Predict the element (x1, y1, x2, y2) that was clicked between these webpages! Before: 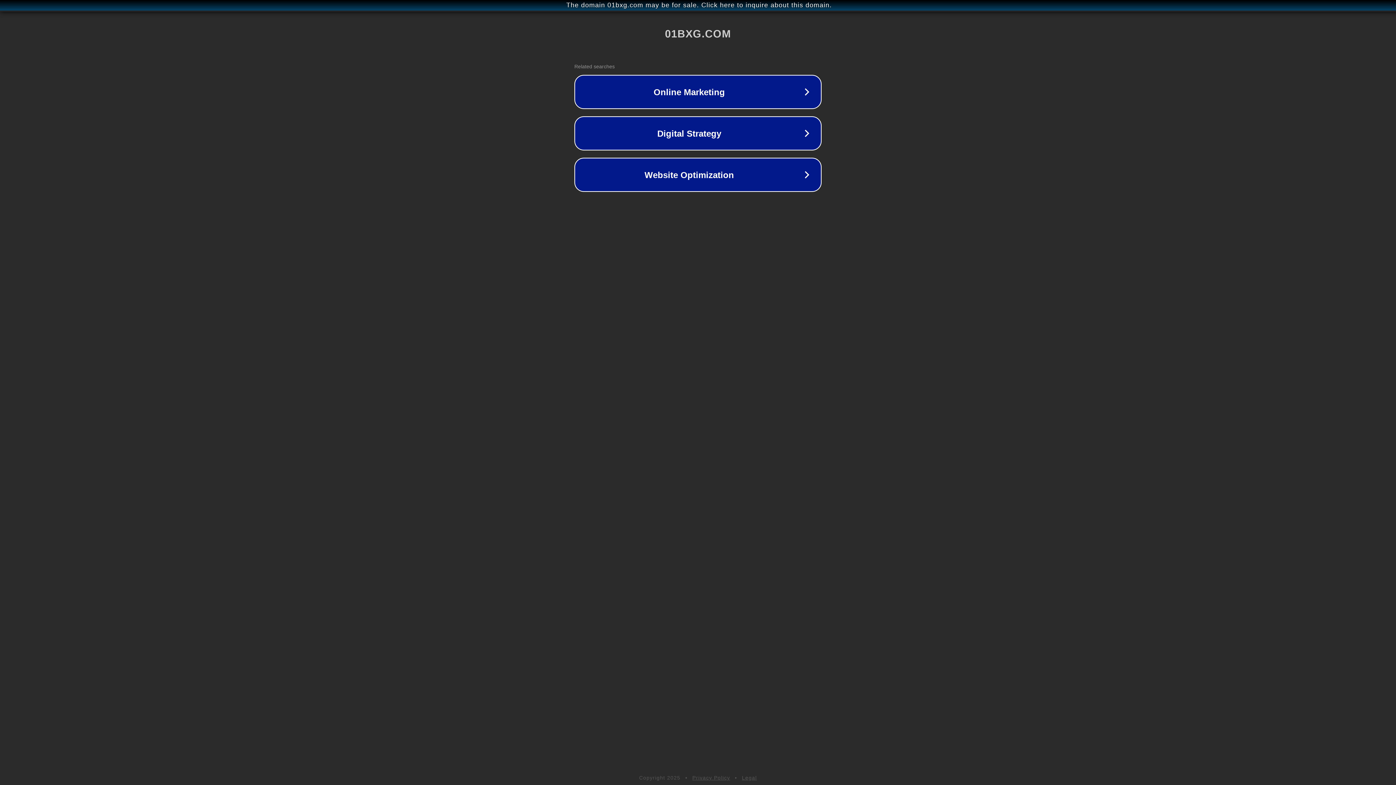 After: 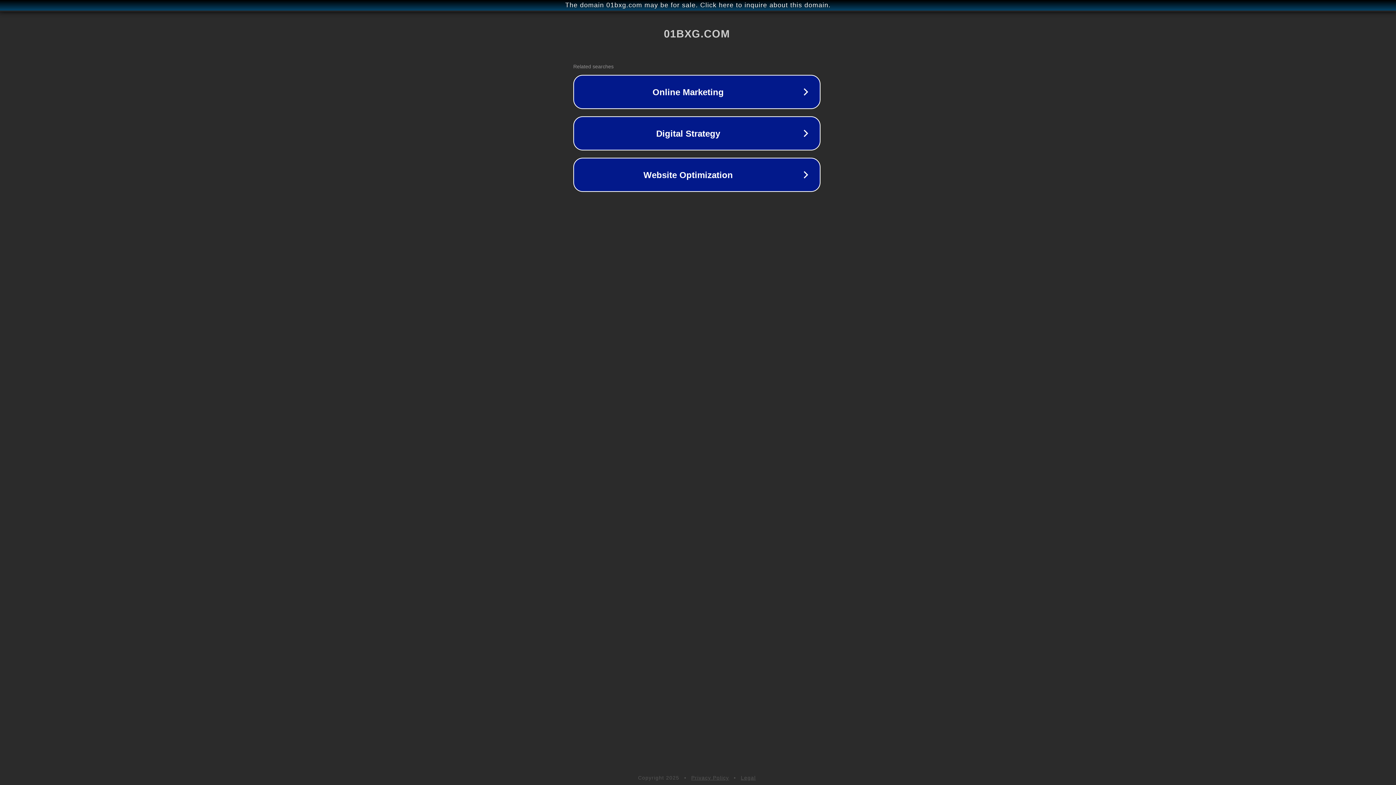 Action: bbox: (1, 1, 1397, 9) label: The domain 01bxg.com may be for sale. Click here to inquire about this domain.